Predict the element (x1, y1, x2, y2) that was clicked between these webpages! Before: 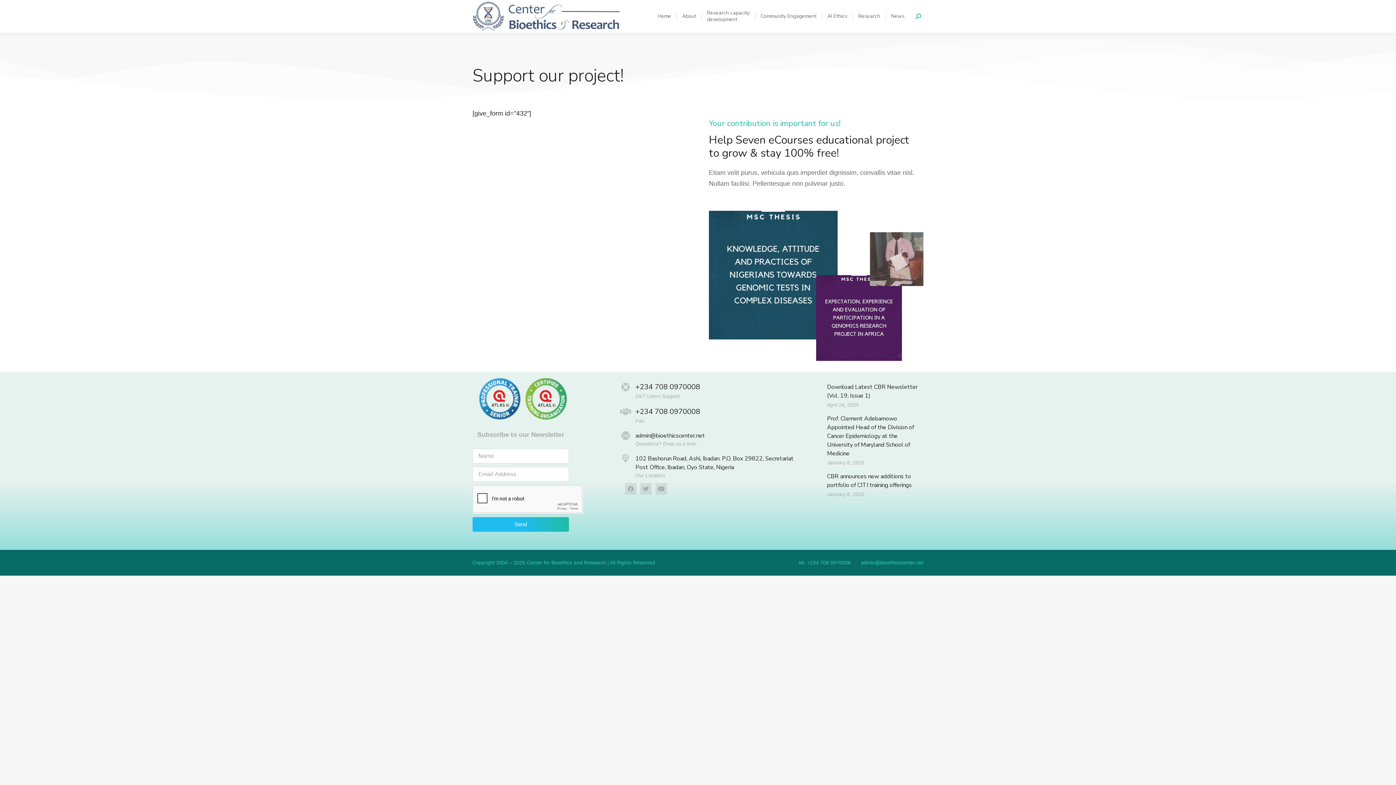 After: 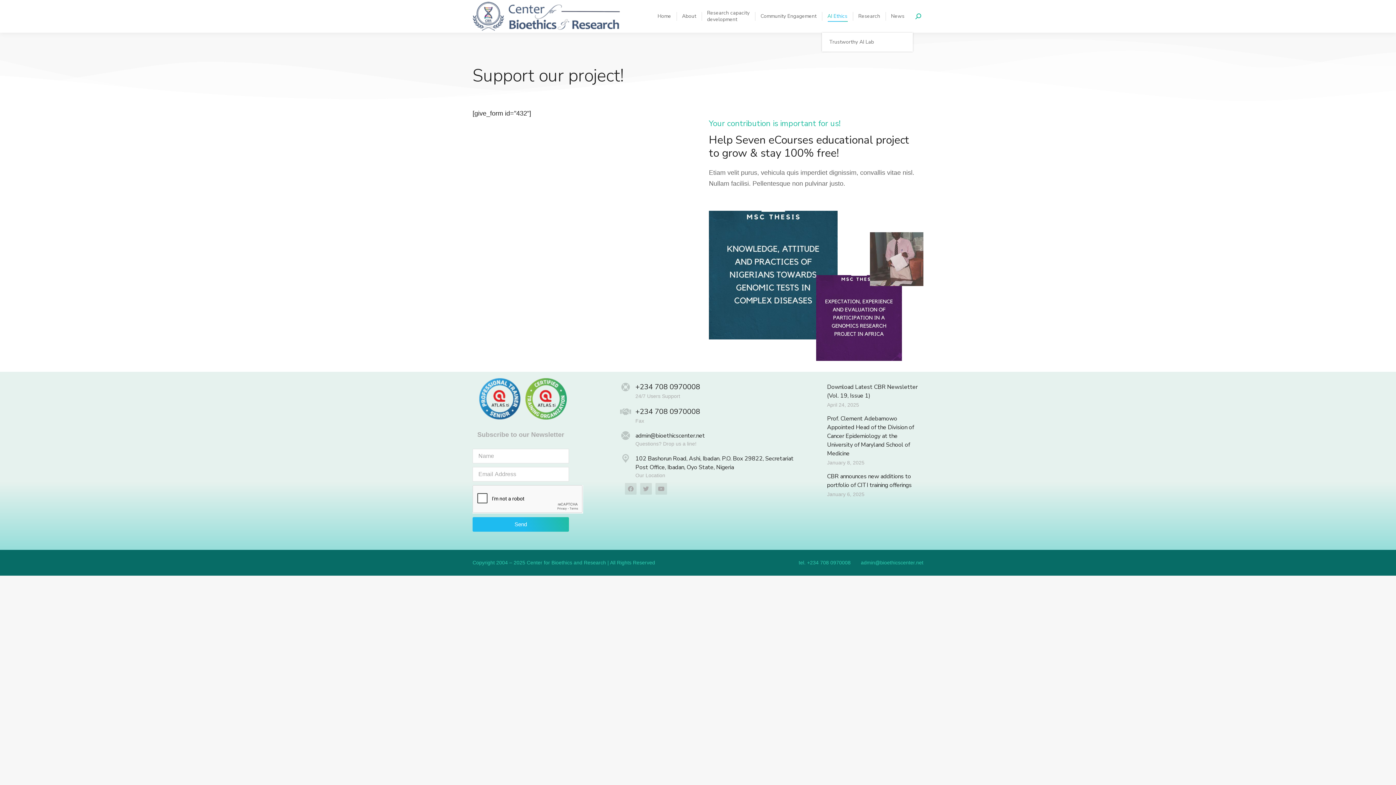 Action: label: AI Ethics bbox: (827, 6, 847, 26)